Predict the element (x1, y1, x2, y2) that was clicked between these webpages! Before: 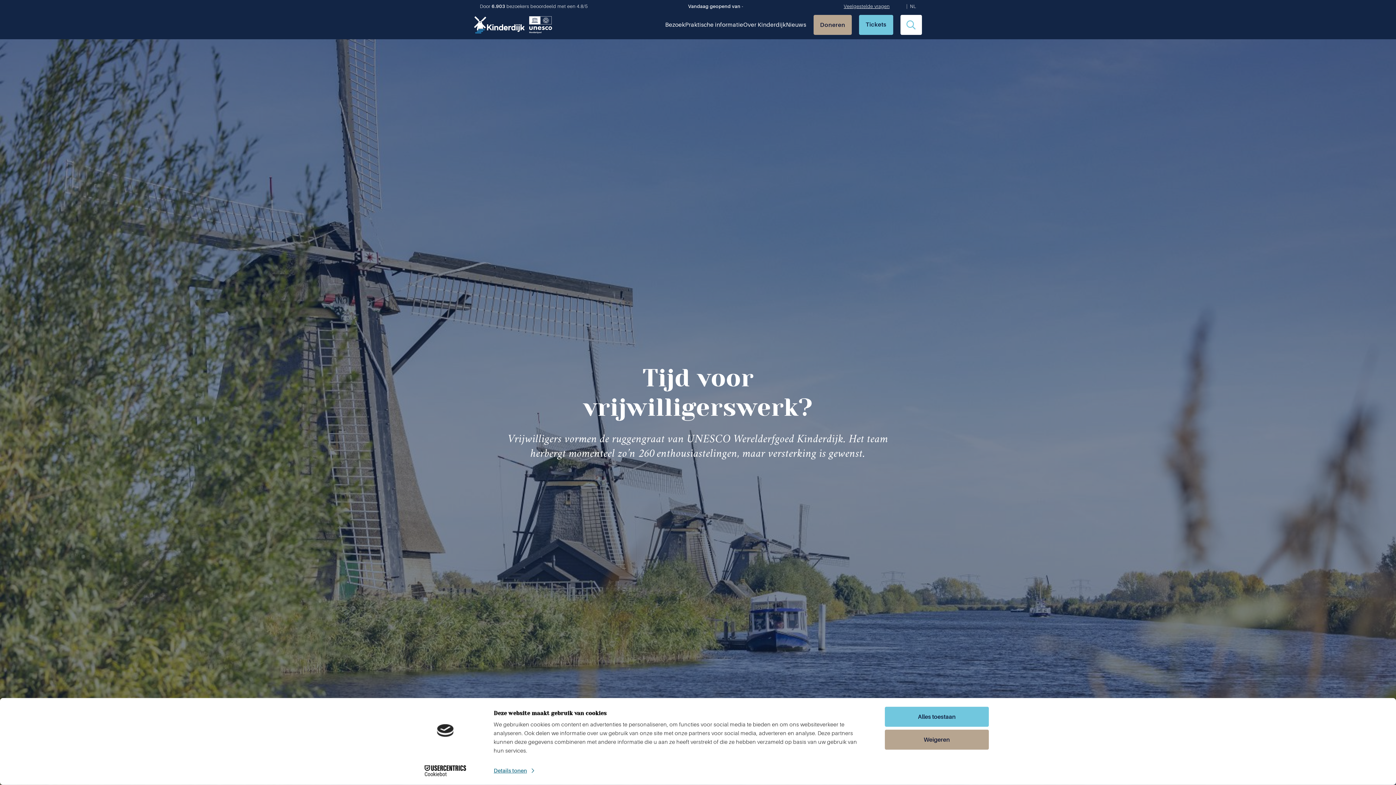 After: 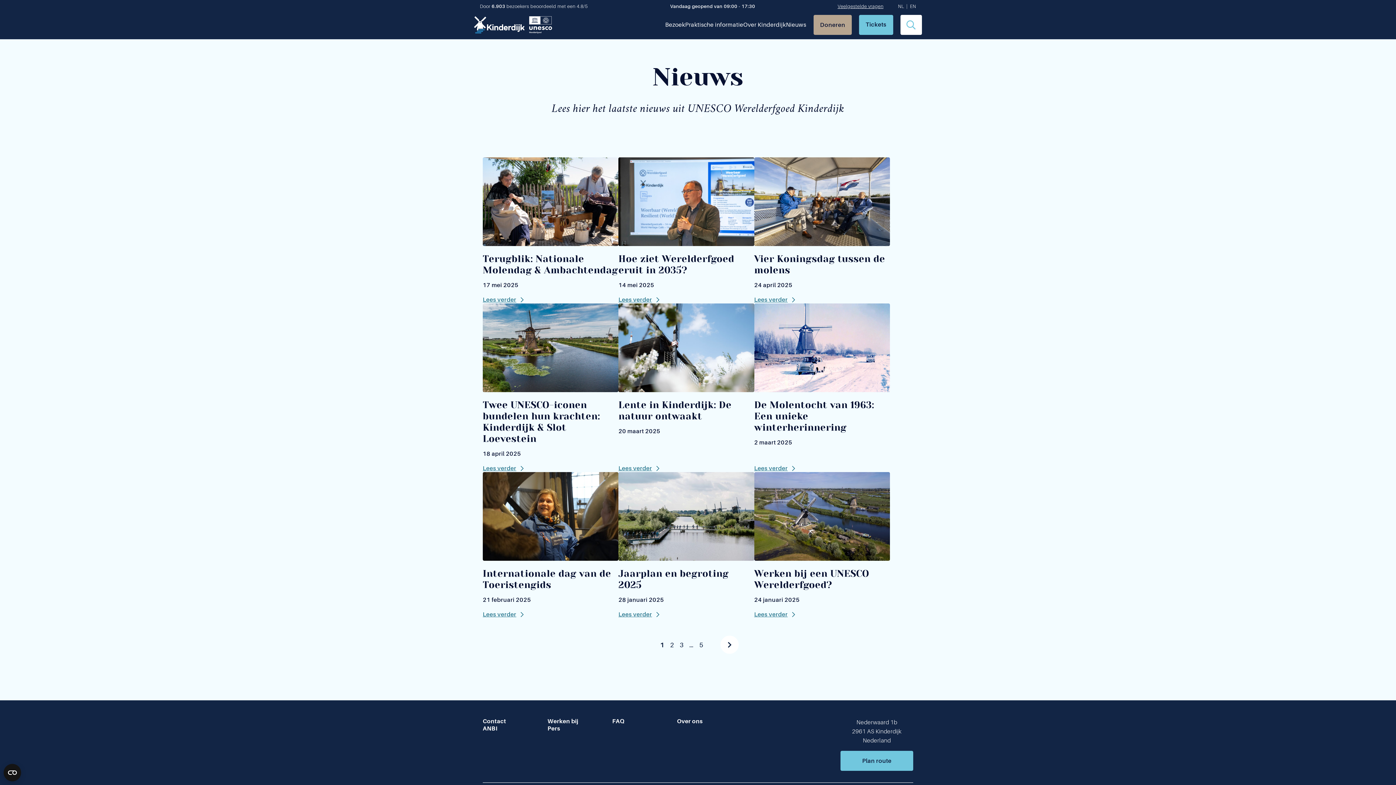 Action: label: Nieuws bbox: (786, 10, 806, 39)